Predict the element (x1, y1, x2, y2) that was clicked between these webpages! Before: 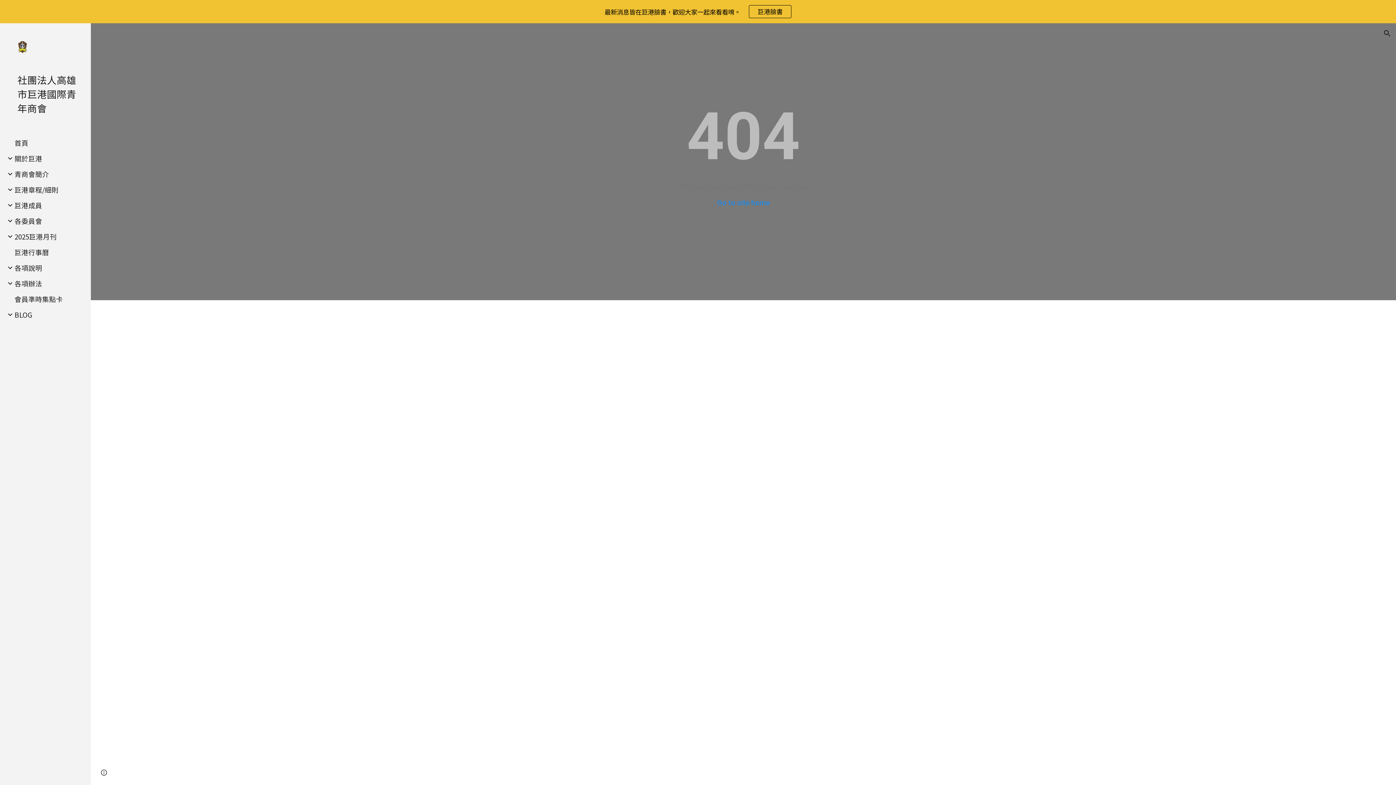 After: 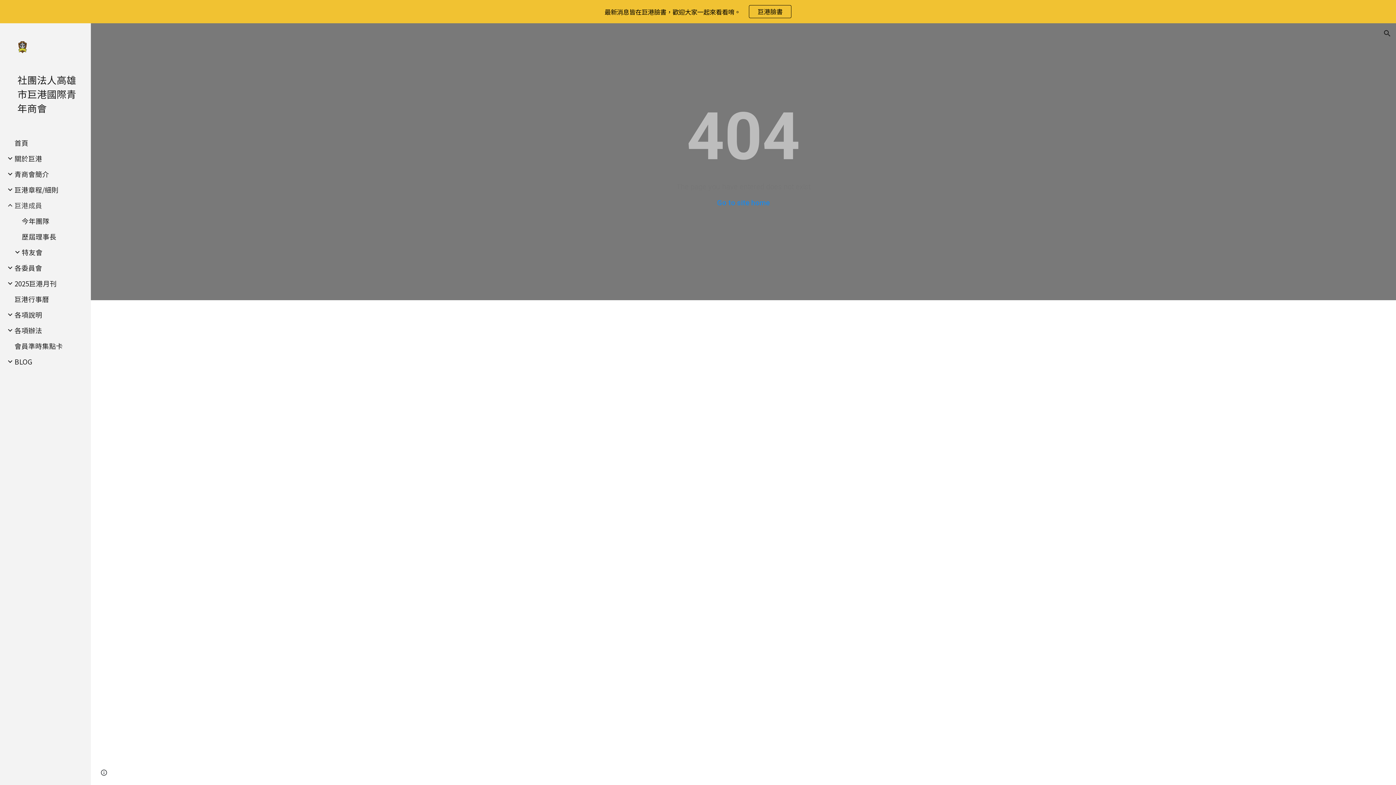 Action: bbox: (13, 200, 86, 210) label: 巨港成員